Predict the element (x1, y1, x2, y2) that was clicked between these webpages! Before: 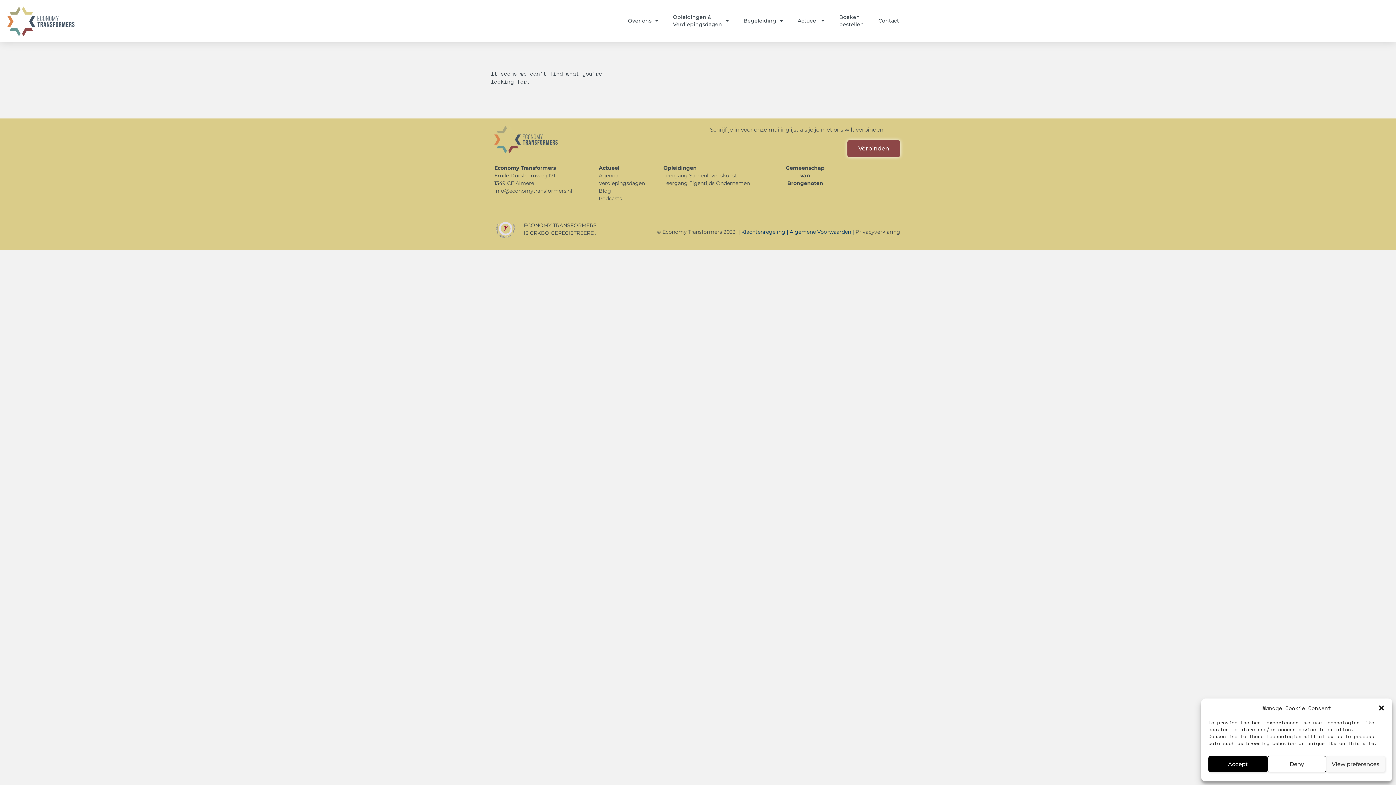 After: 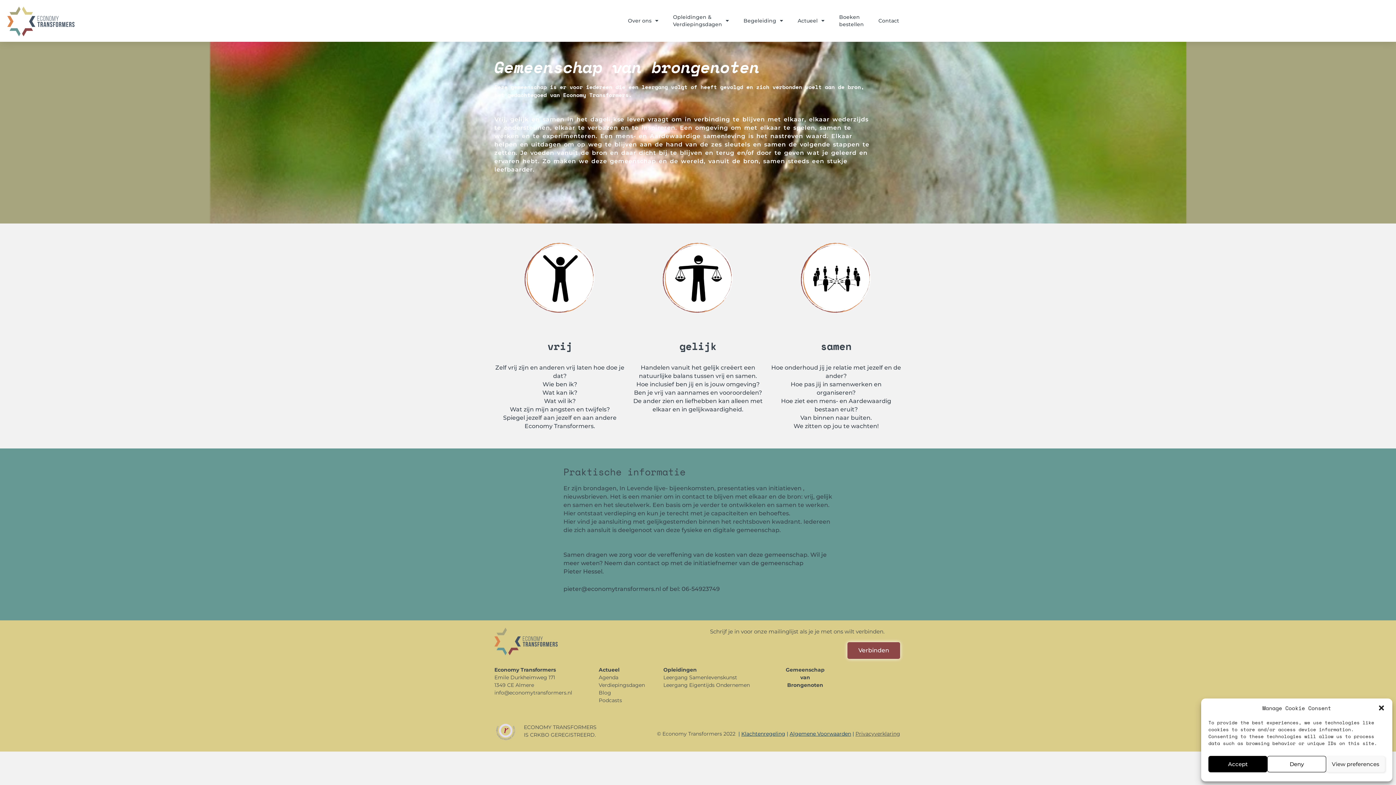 Action: bbox: (787, 179, 823, 186) label: Brongenoten